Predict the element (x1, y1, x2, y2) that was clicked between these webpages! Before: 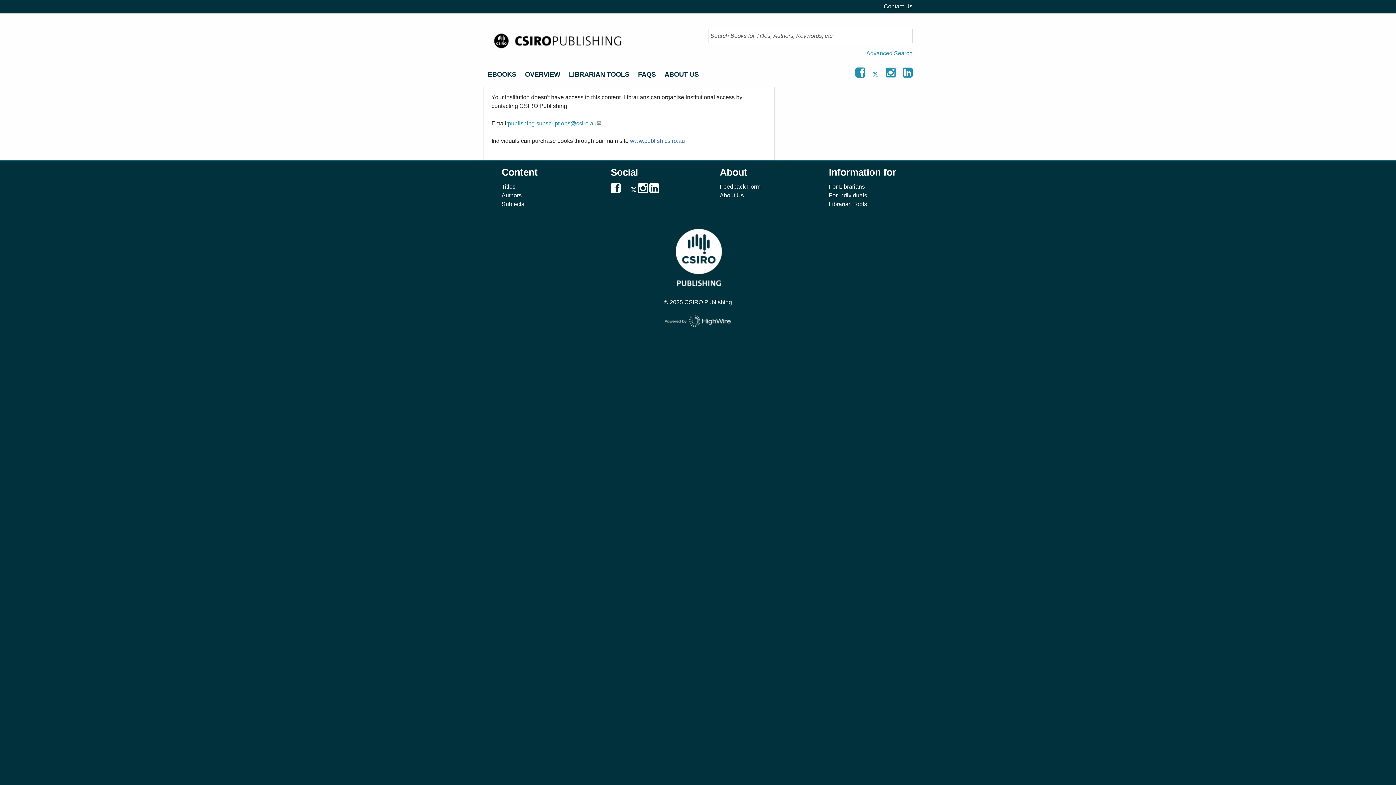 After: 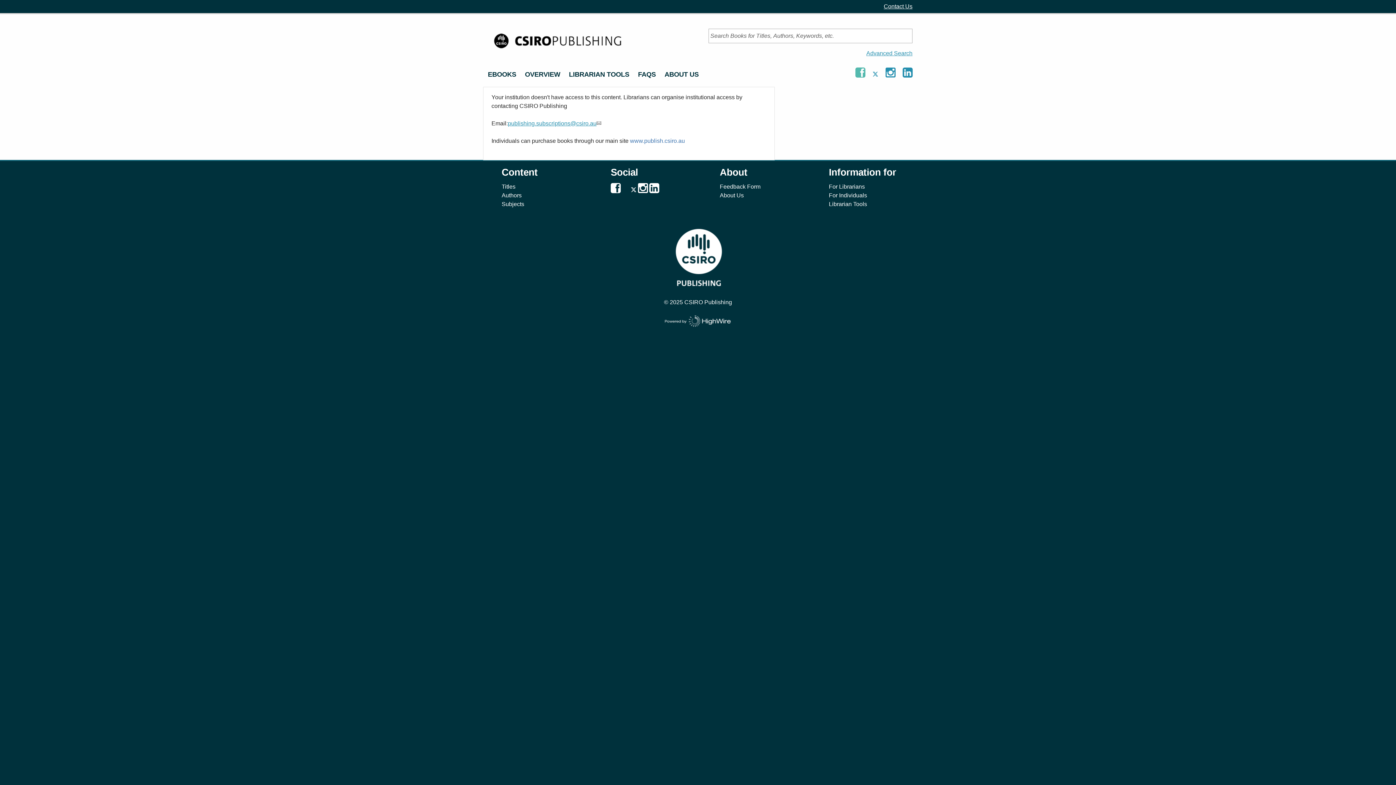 Action: label:  
Visit CSIRO Publishing on Facebook bbox: (855, 71, 866, 77)